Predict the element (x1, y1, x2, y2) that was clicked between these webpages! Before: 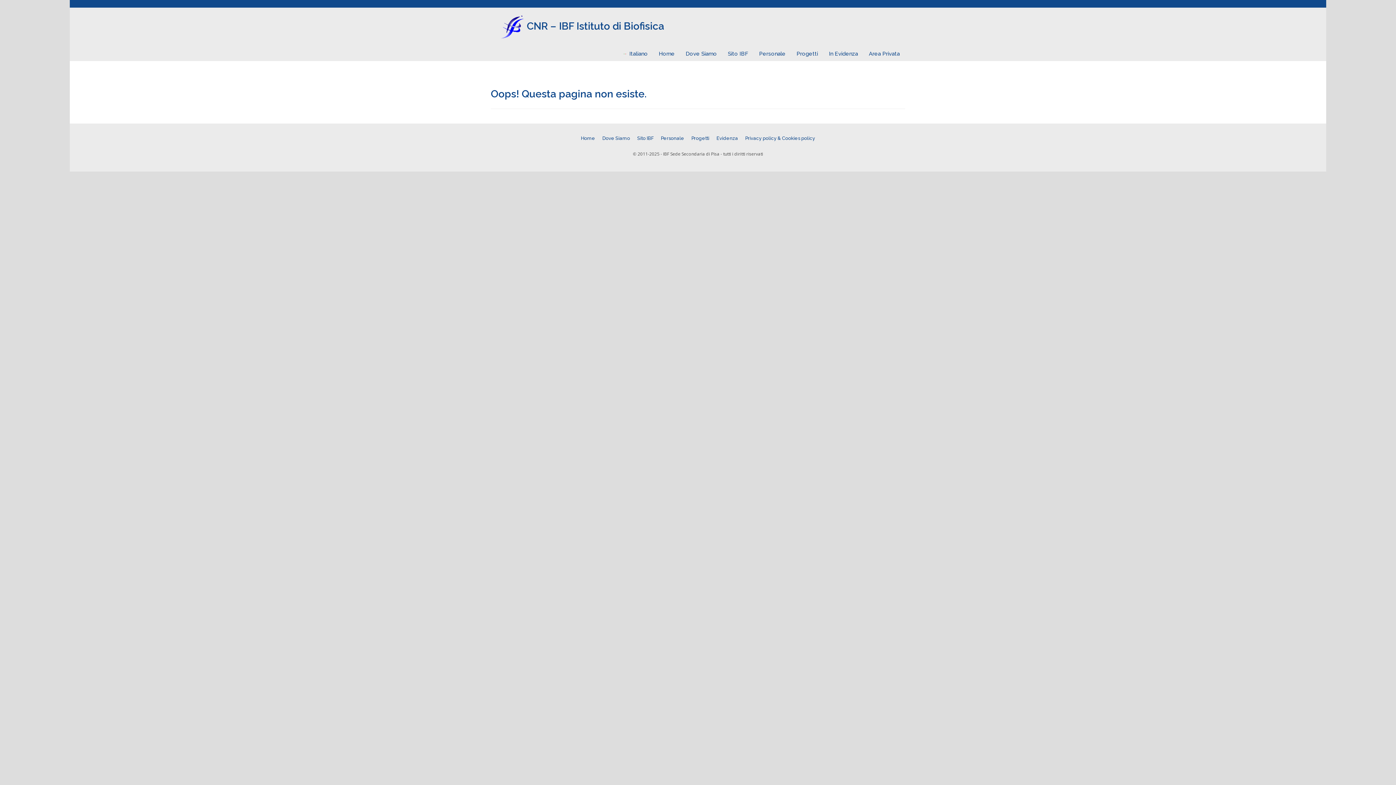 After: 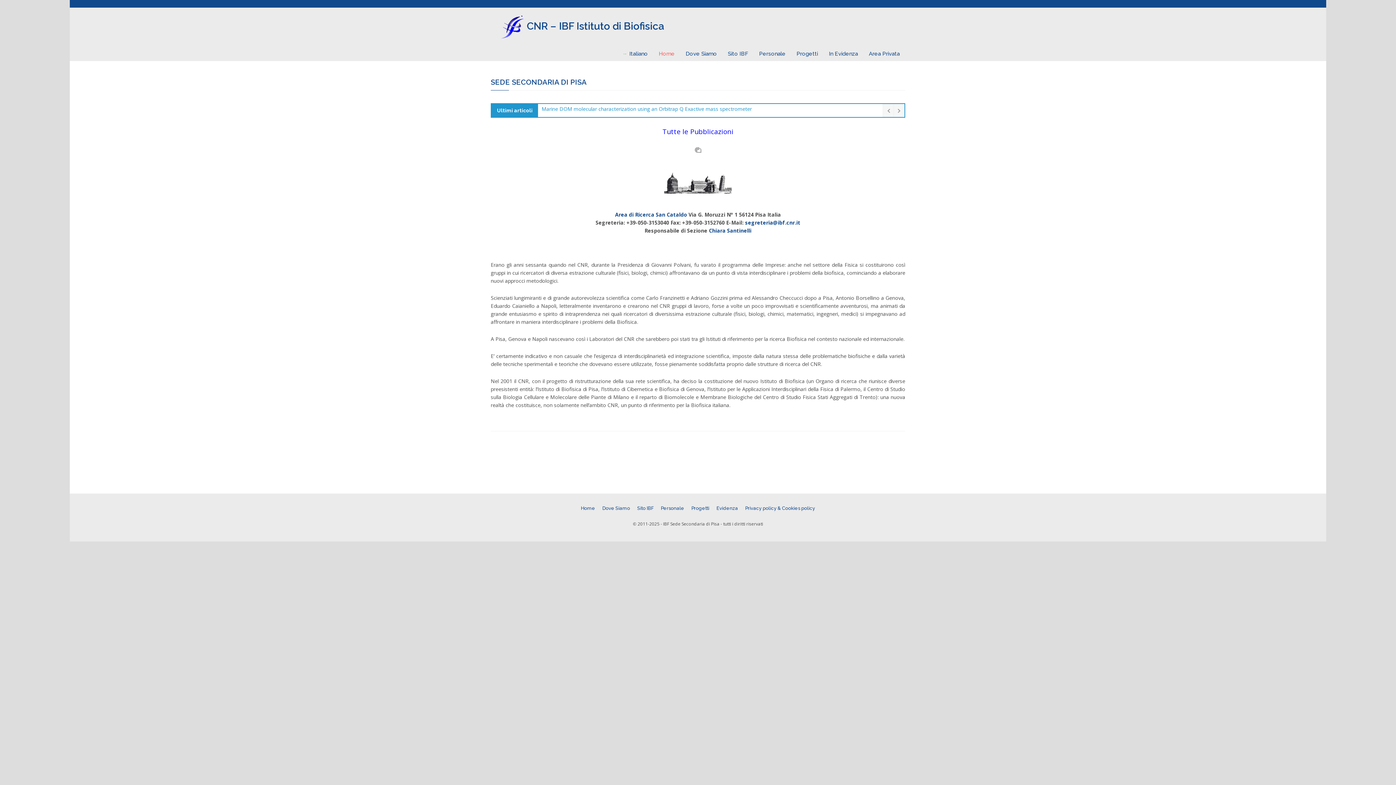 Action: label: Home bbox: (581, 135, 595, 141)